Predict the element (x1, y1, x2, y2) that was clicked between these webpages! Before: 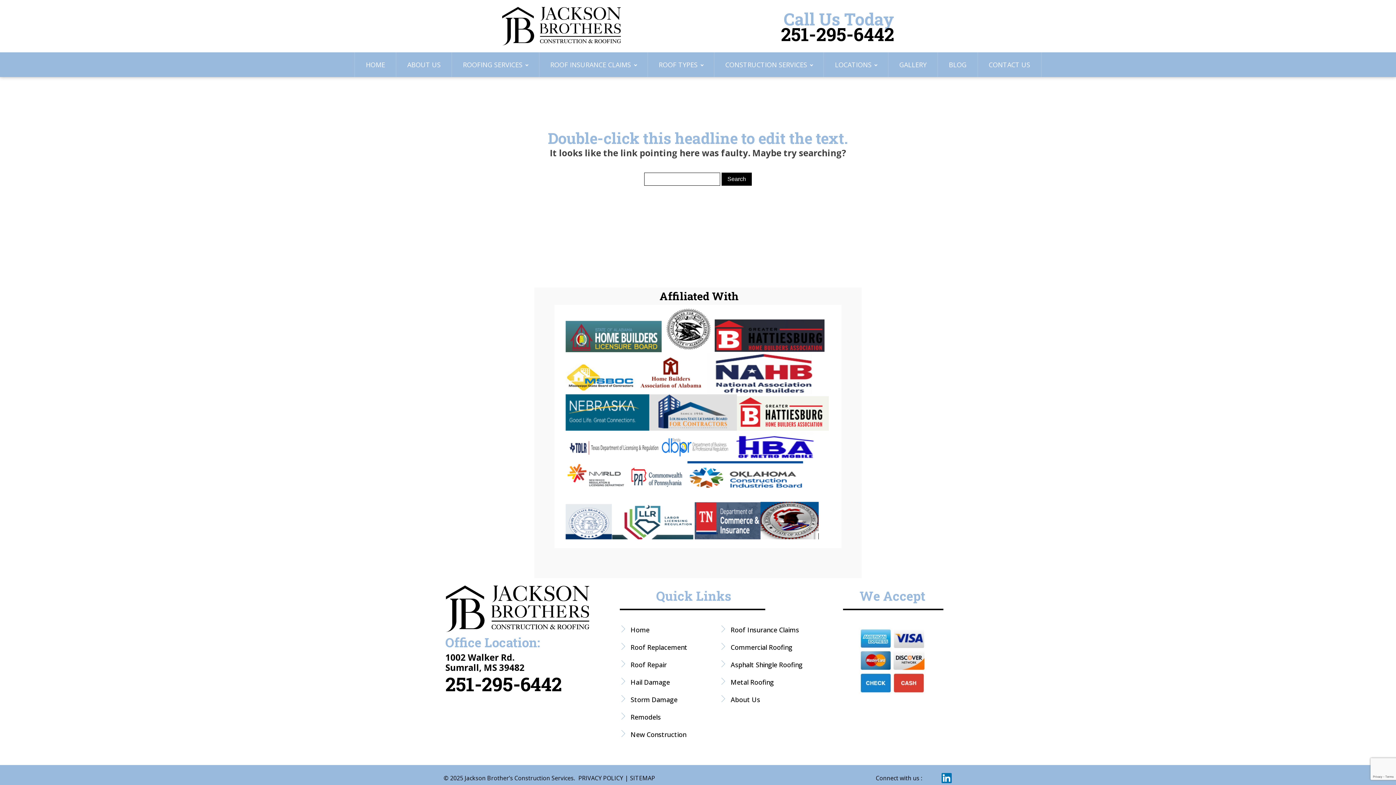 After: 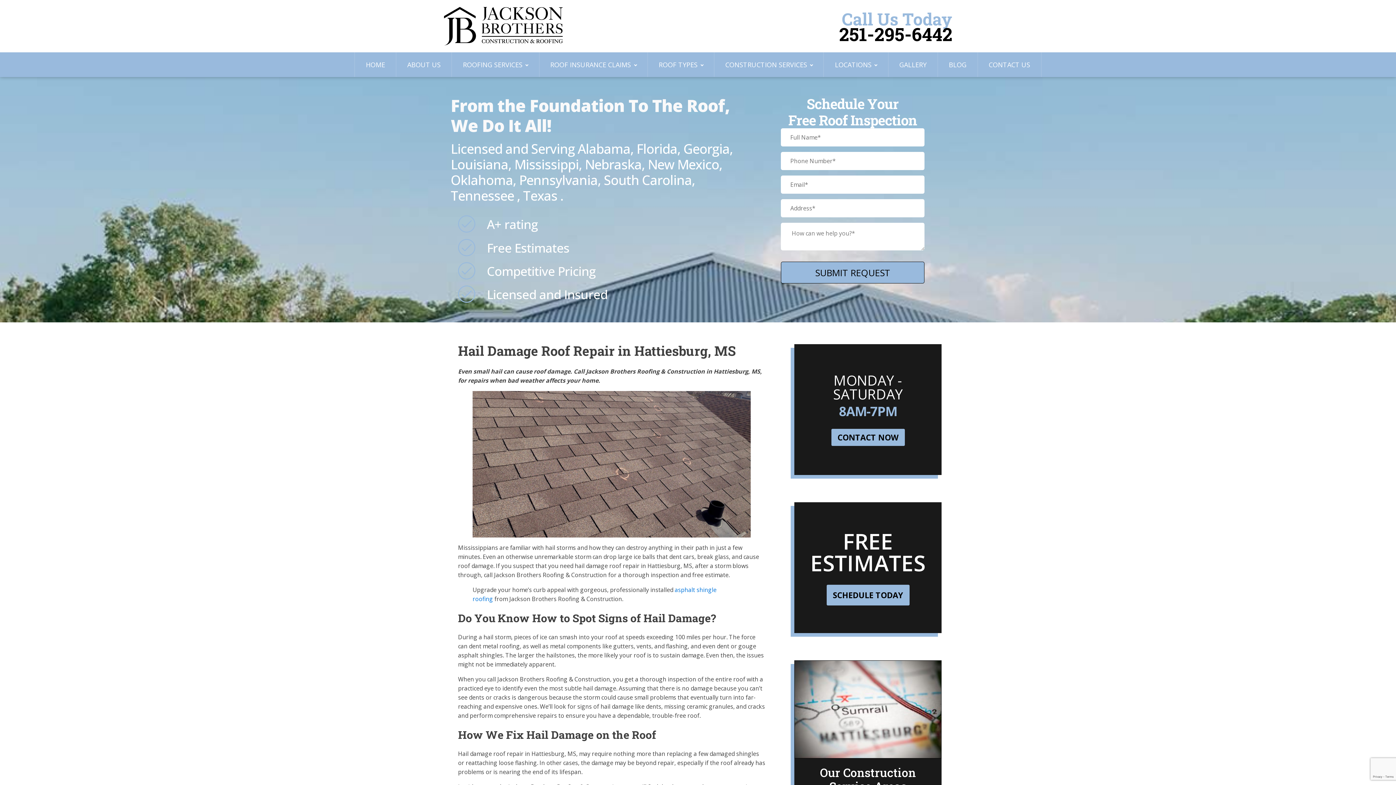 Action: label: Hail Damage bbox: (630, 677, 670, 687)